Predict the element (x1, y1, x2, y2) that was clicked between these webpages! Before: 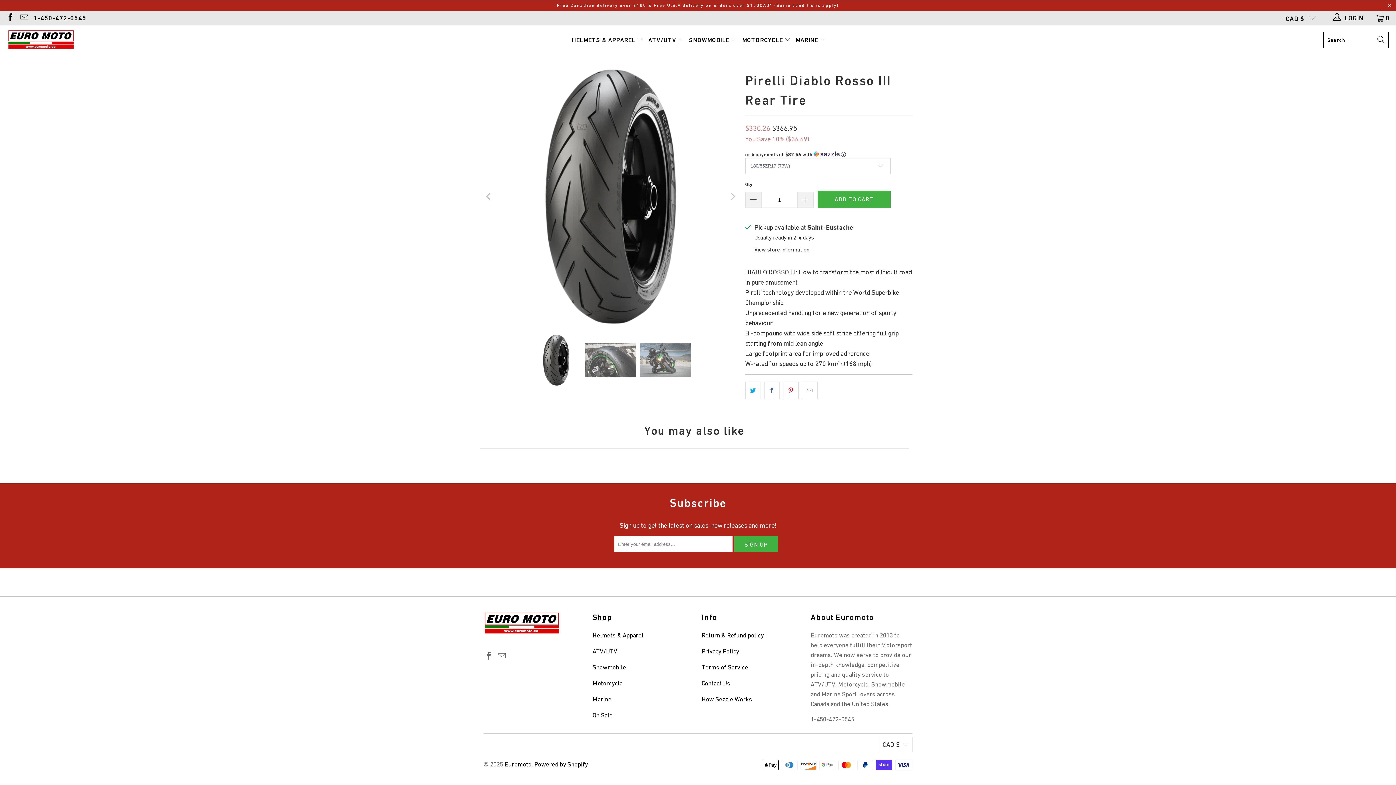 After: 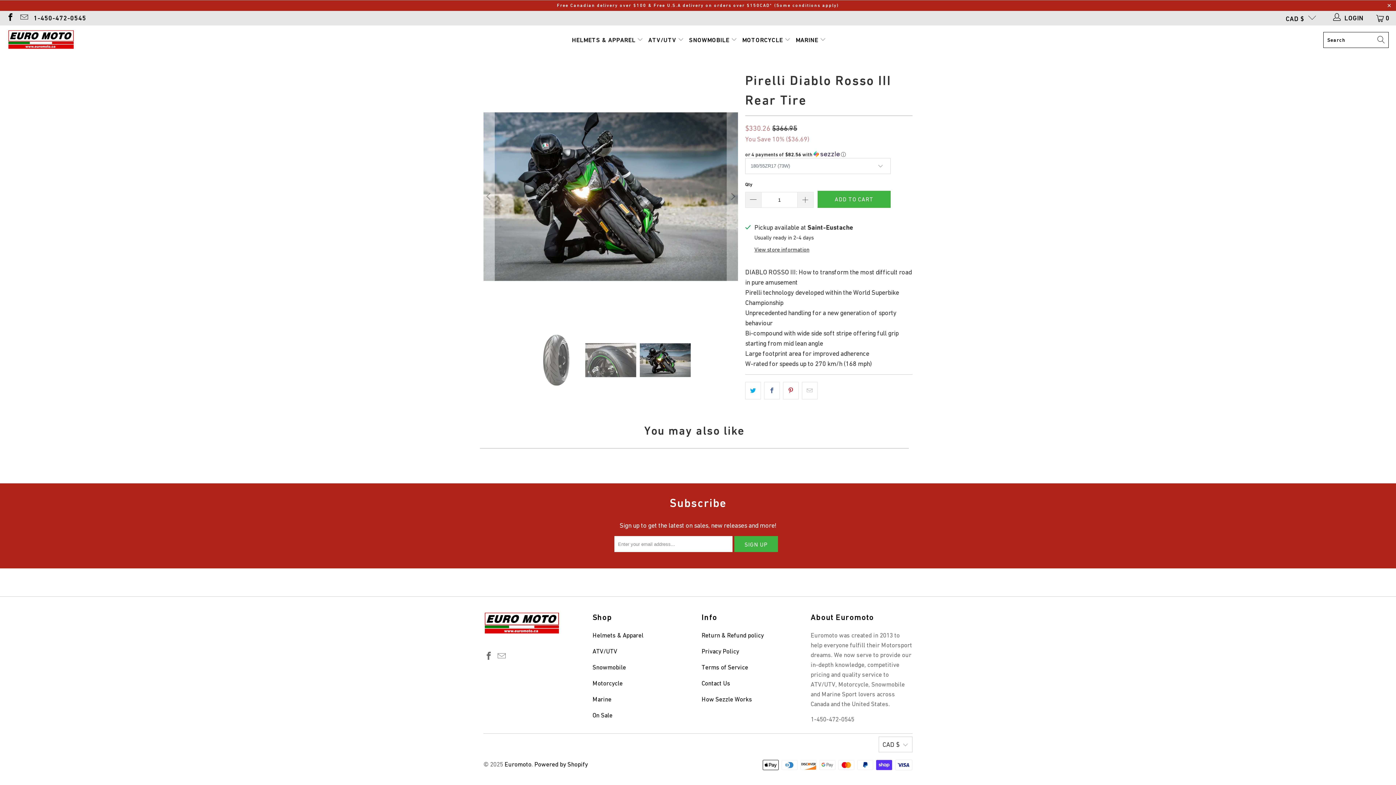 Action: bbox: (483, 69, 494, 323) label: Previous